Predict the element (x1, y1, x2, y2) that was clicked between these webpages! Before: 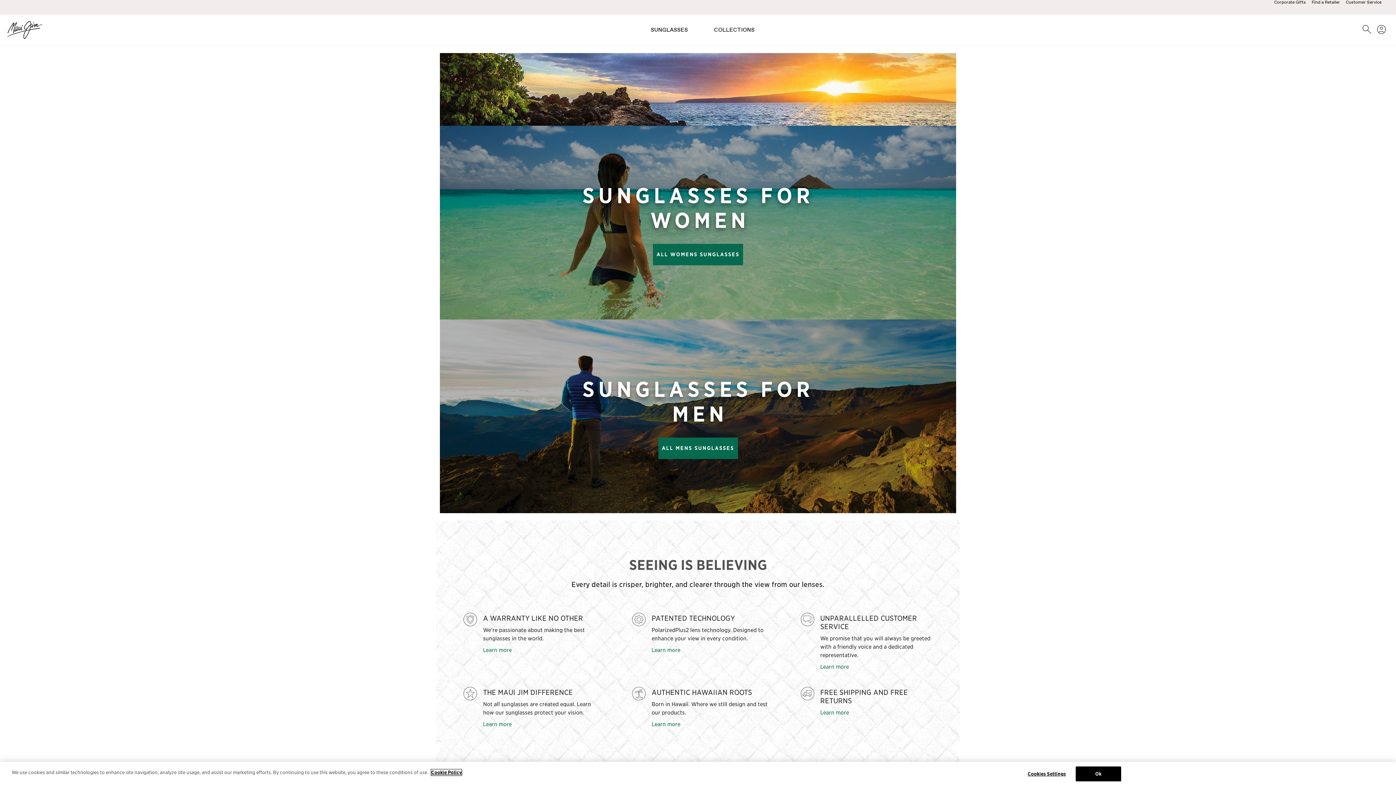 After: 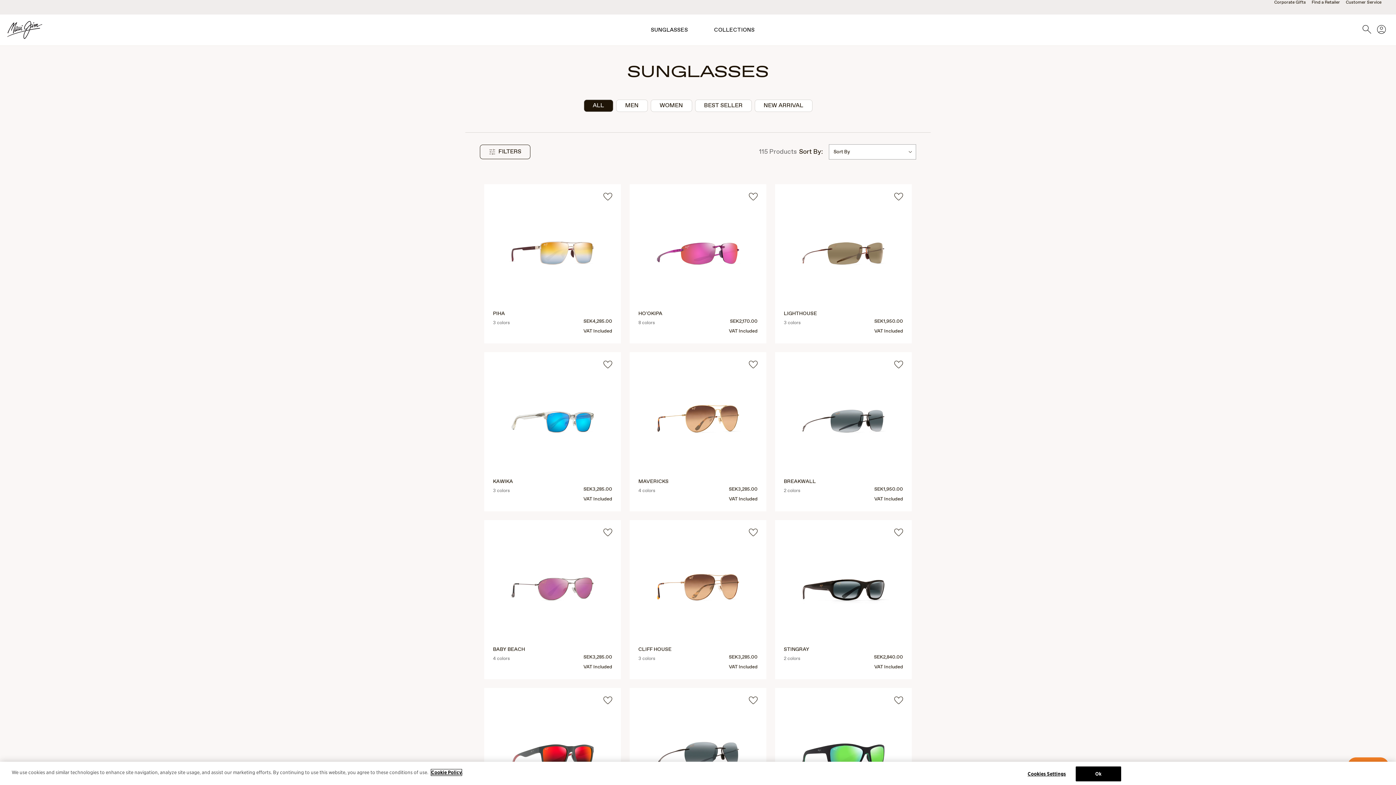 Action: label: ALL MENS SUNGLASSES bbox: (658, 437, 738, 459)